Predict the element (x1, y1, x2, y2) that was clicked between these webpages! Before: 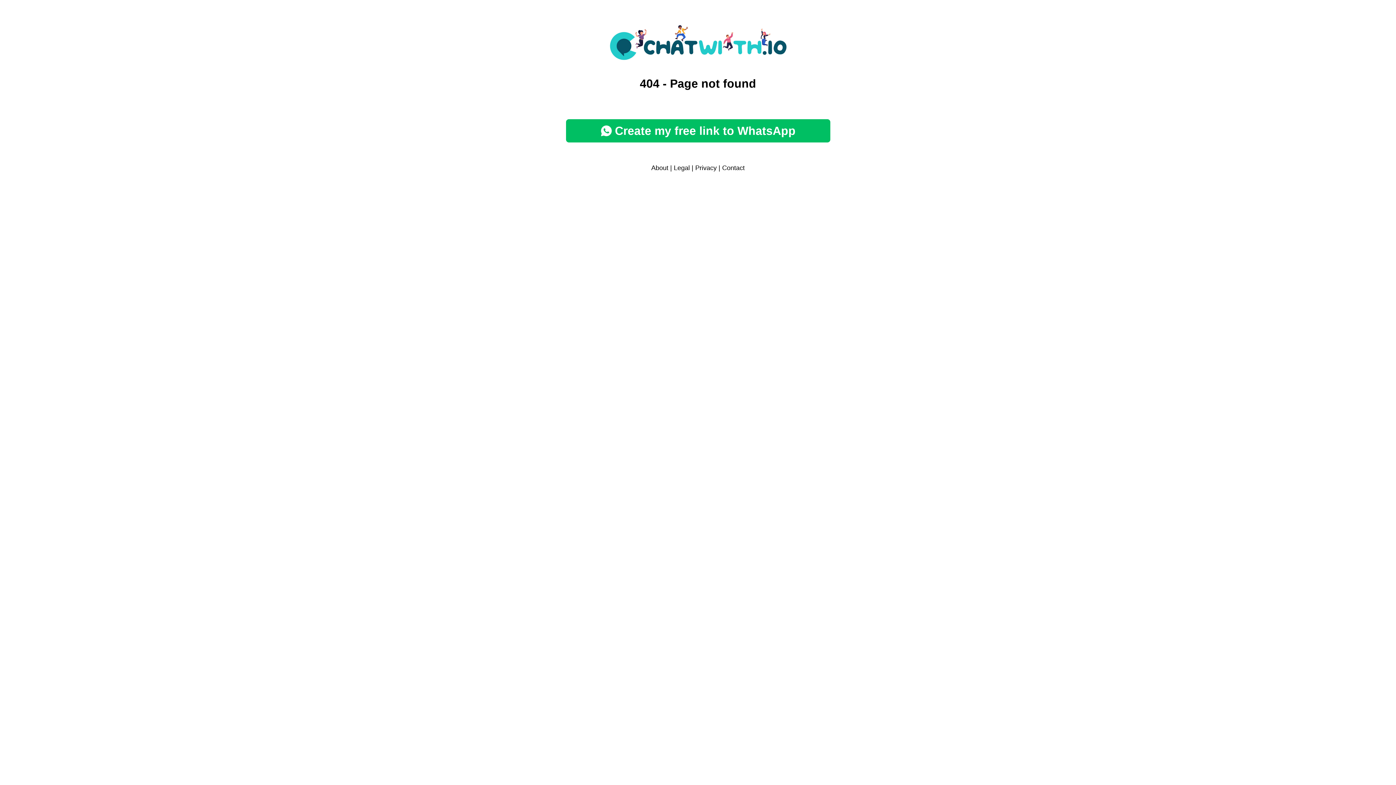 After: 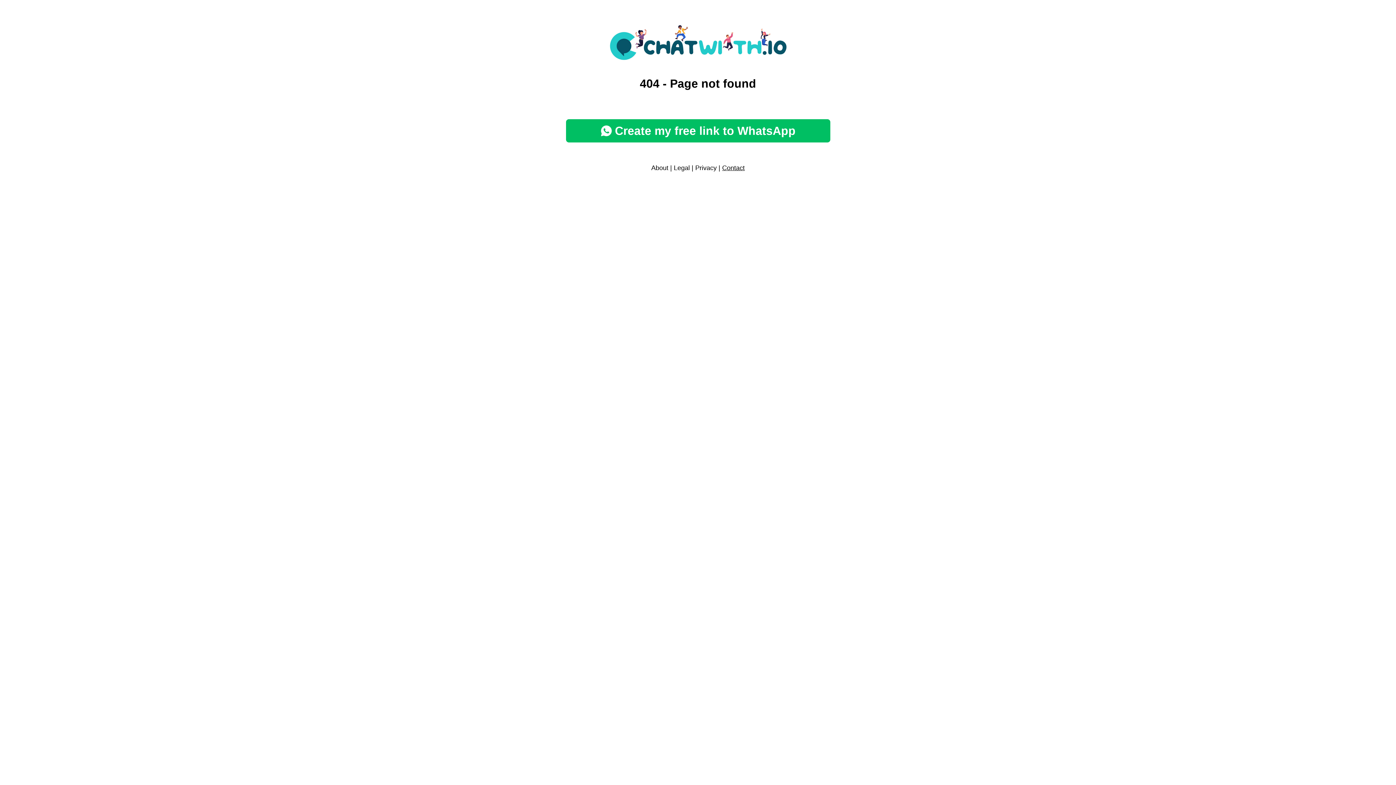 Action: label: Contact bbox: (722, 164, 744, 171)